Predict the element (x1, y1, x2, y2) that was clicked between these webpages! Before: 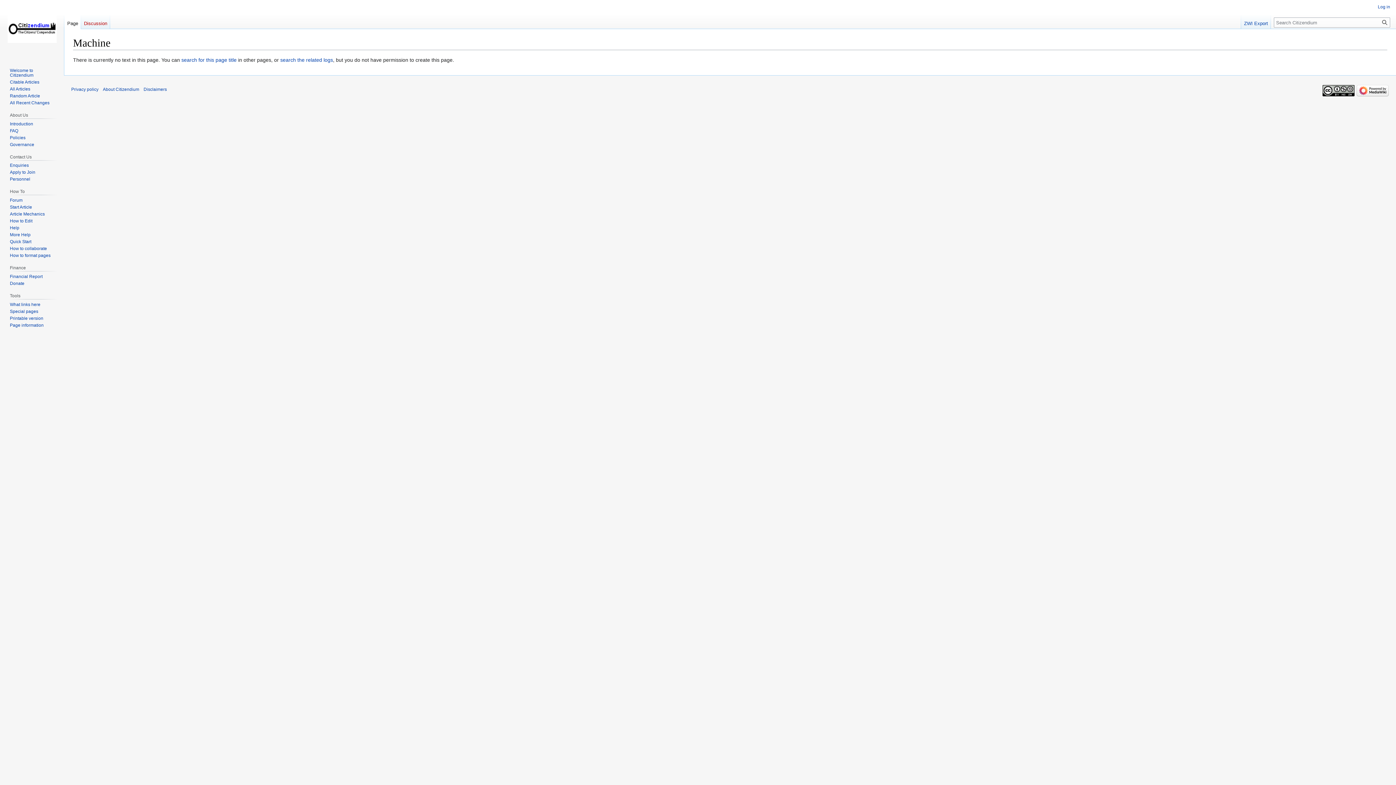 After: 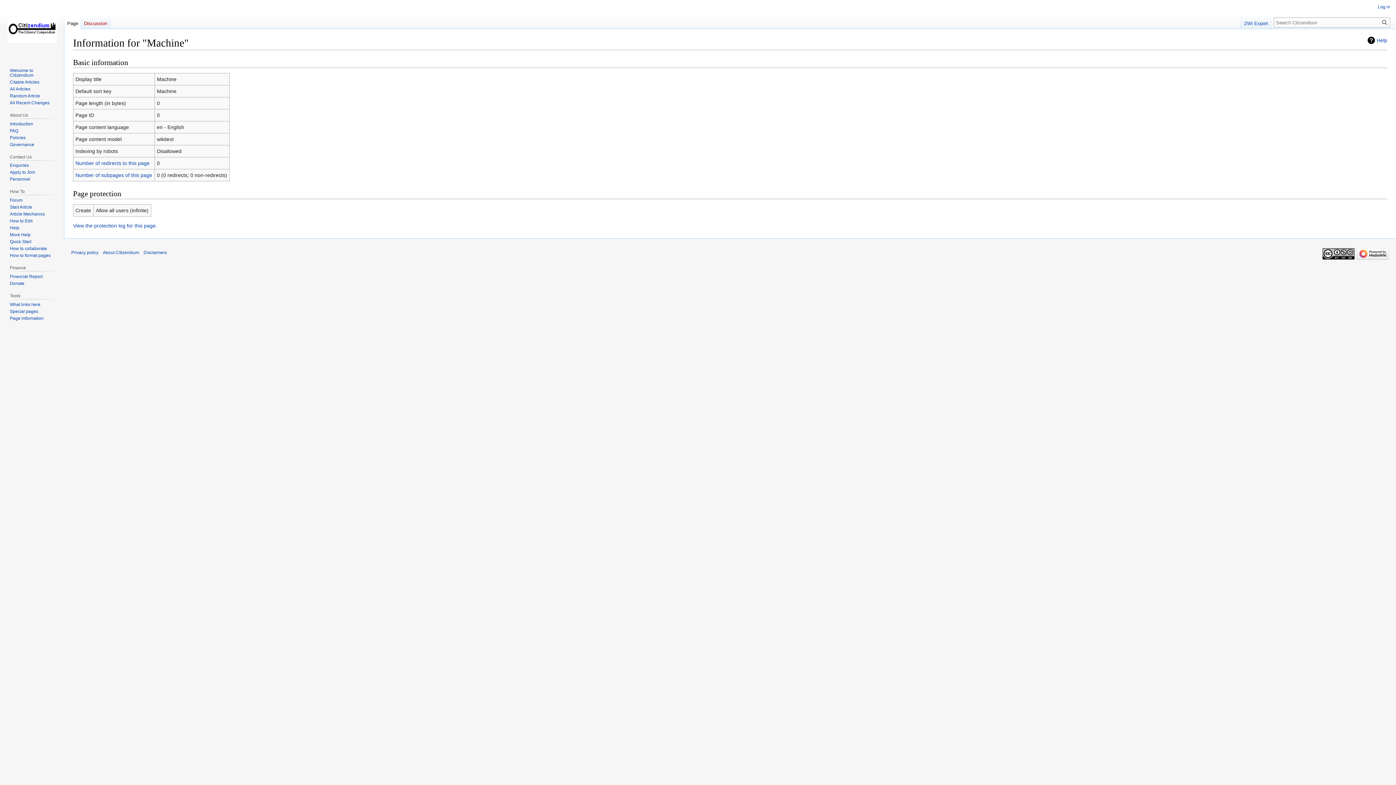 Action: label: Page information bbox: (9, 322, 43, 327)